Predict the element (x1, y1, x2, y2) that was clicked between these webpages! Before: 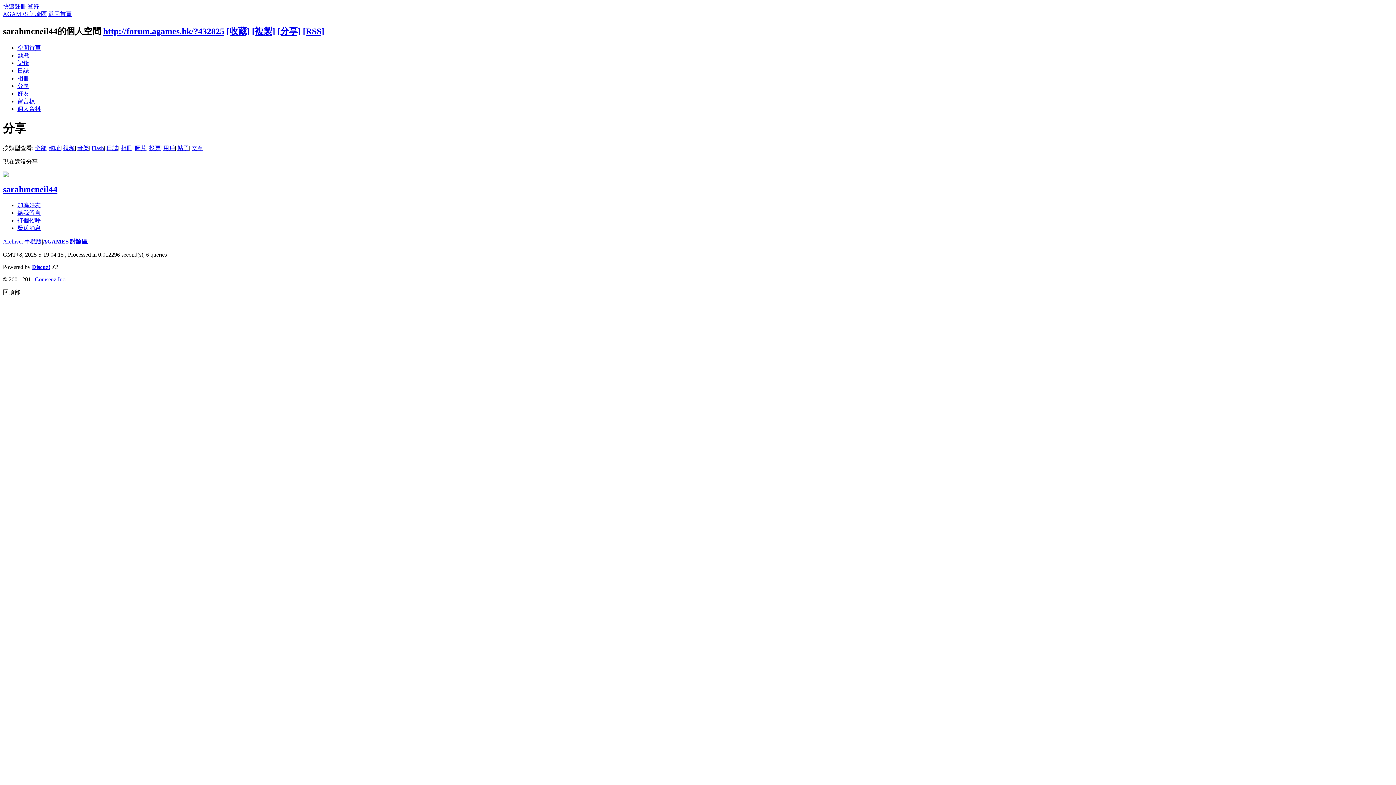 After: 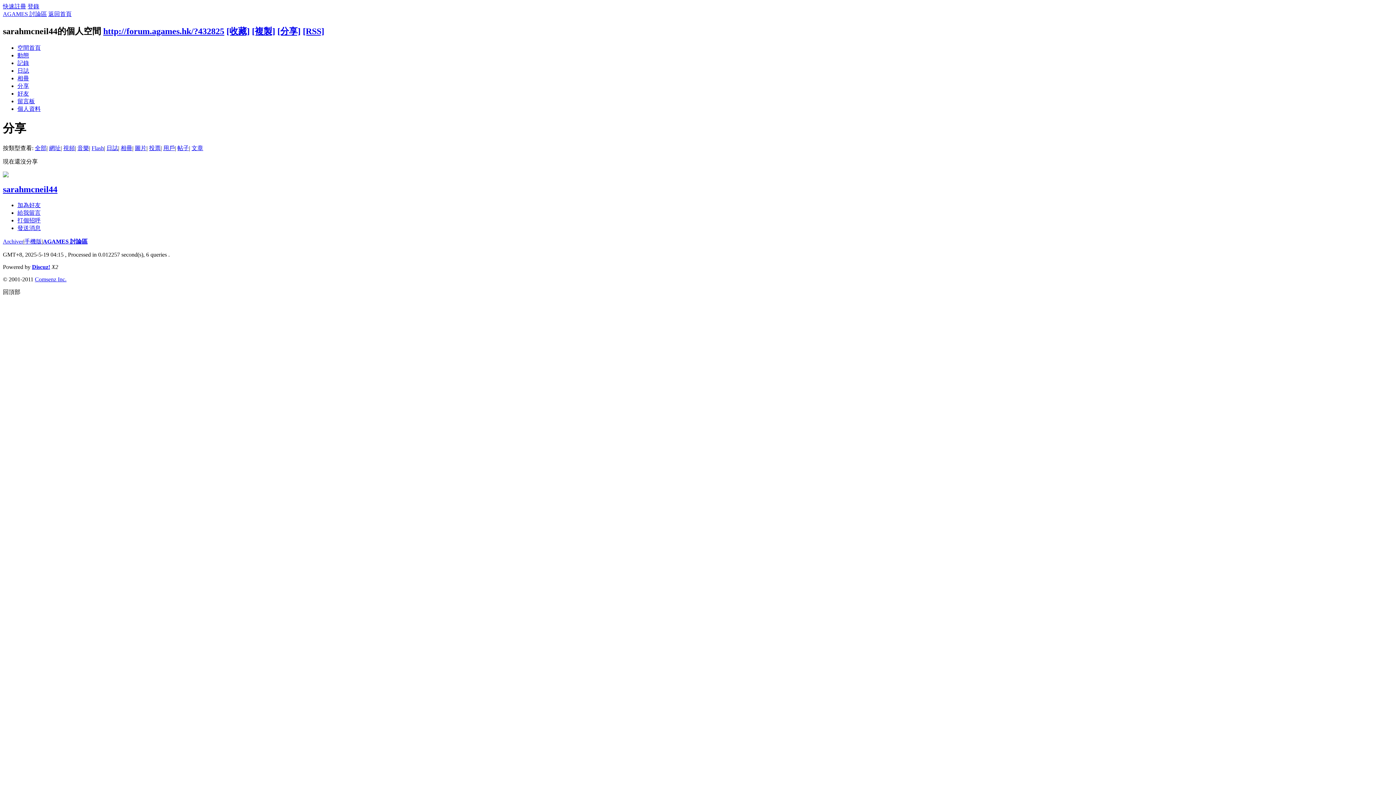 Action: bbox: (63, 144, 74, 151) label: 視頻